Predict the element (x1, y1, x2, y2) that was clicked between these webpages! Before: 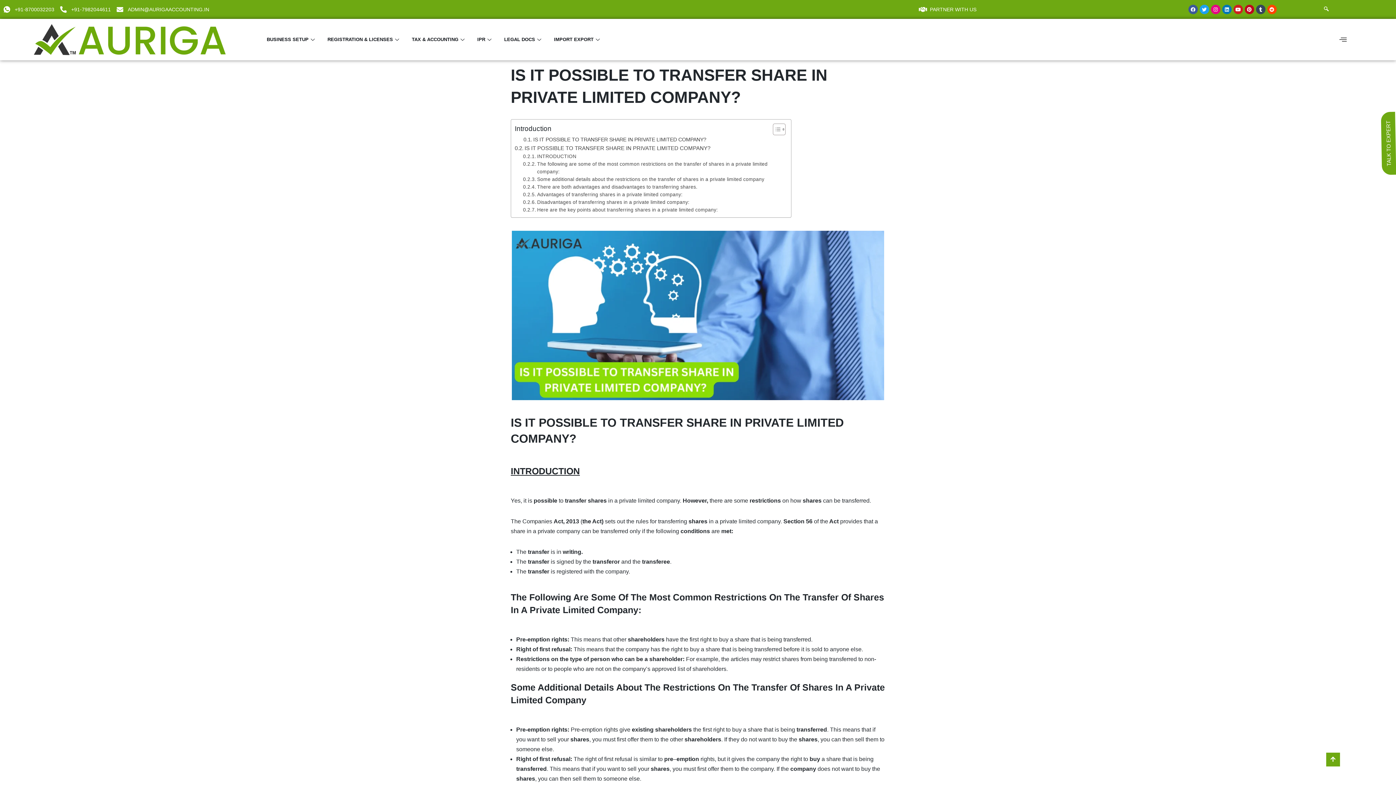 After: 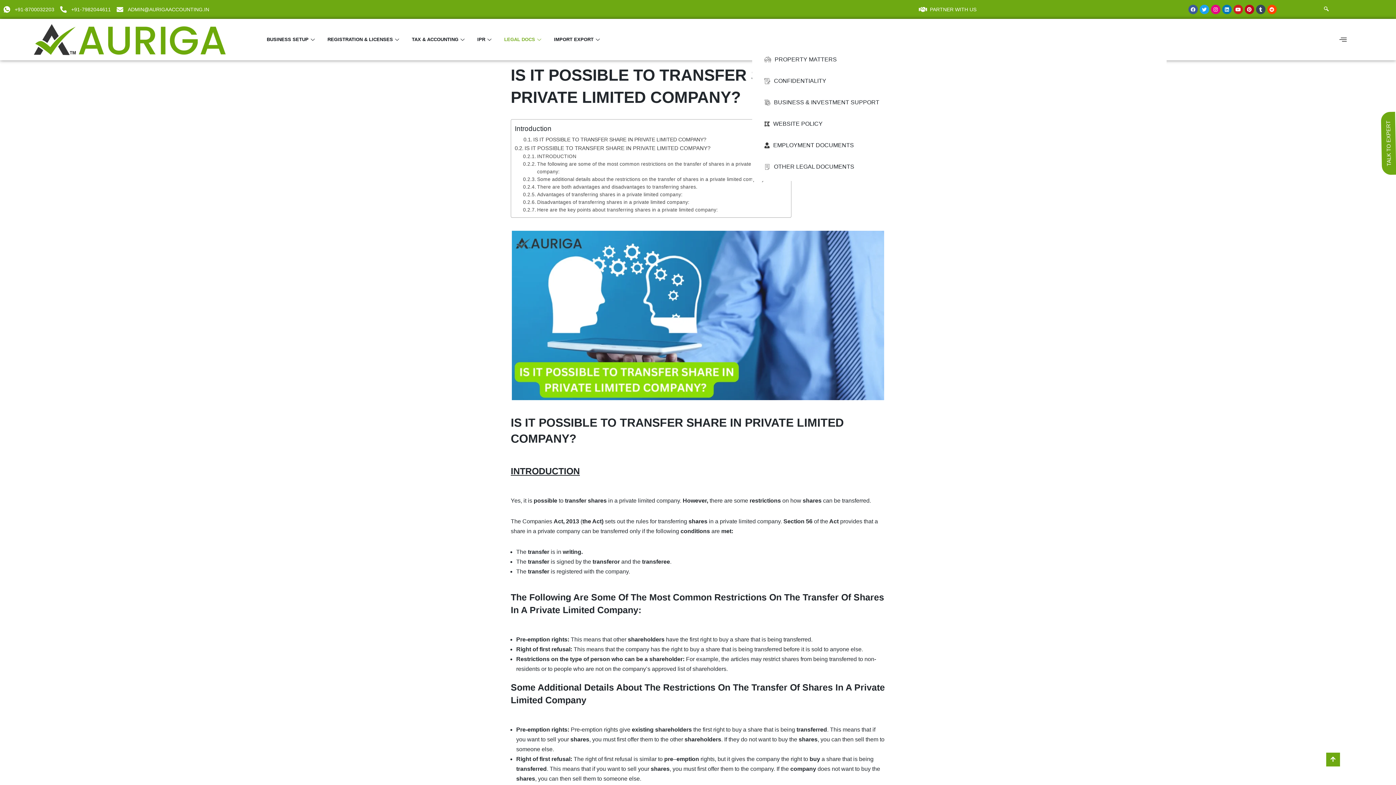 Action: bbox: (498, 34, 548, 45) label: LEGAL DOCS